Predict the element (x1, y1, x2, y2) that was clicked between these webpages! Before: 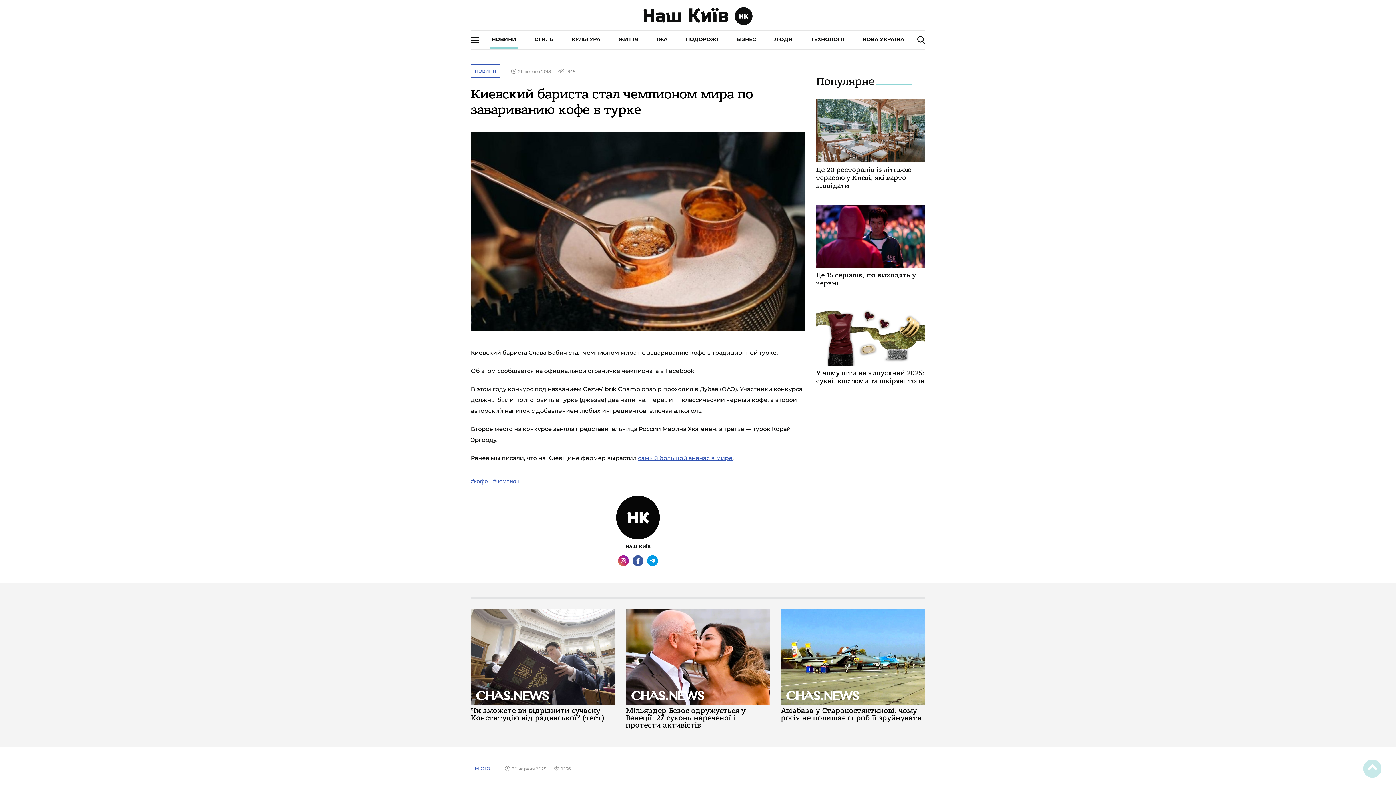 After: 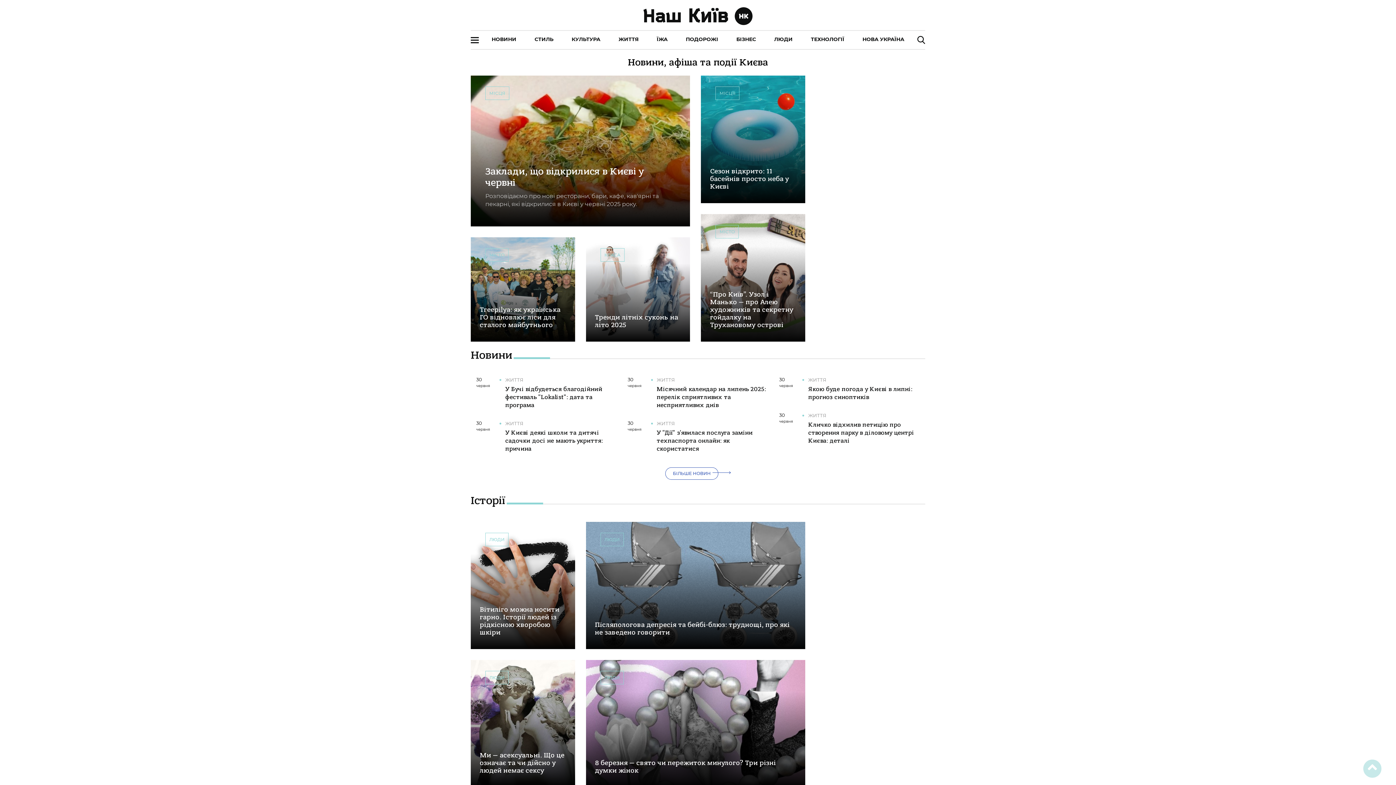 Action: bbox: (643, 20, 752, 26)